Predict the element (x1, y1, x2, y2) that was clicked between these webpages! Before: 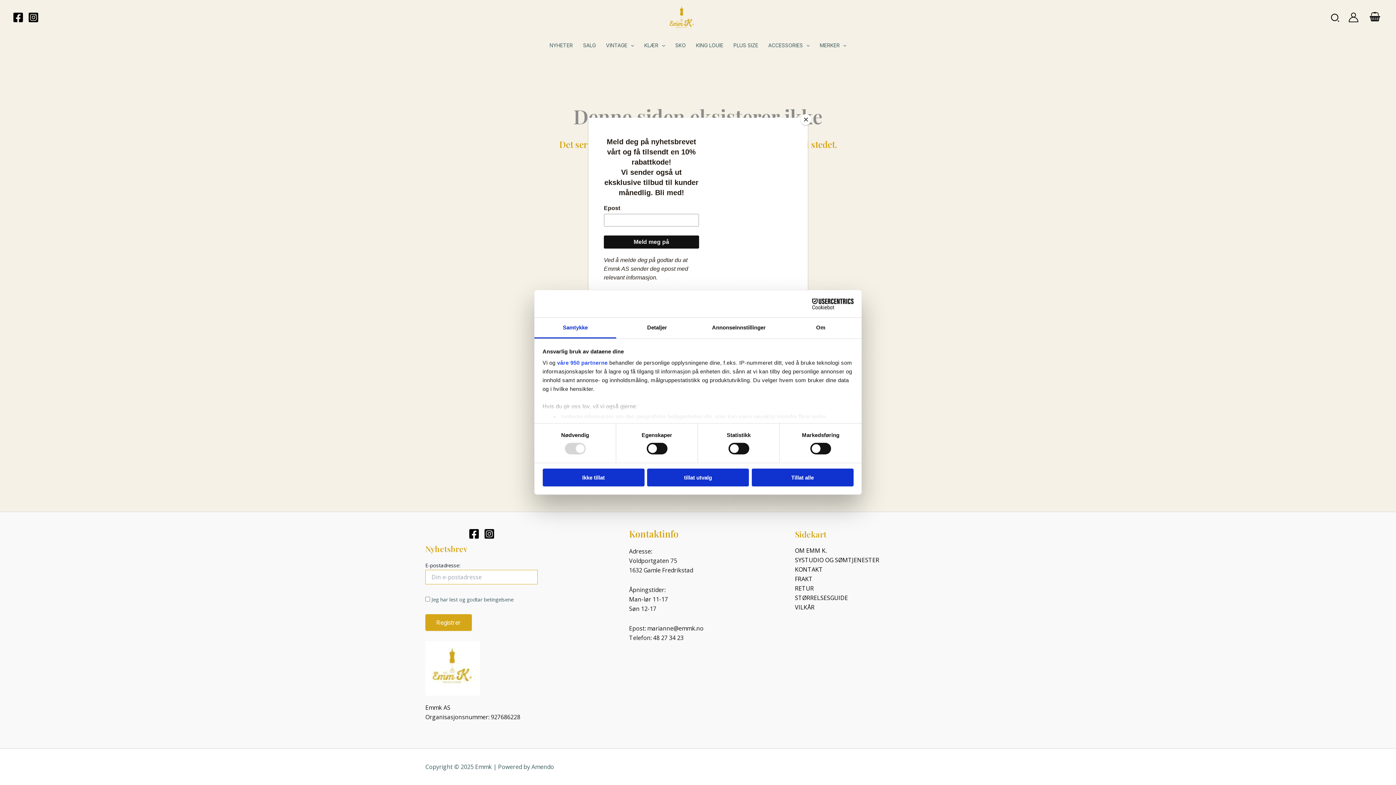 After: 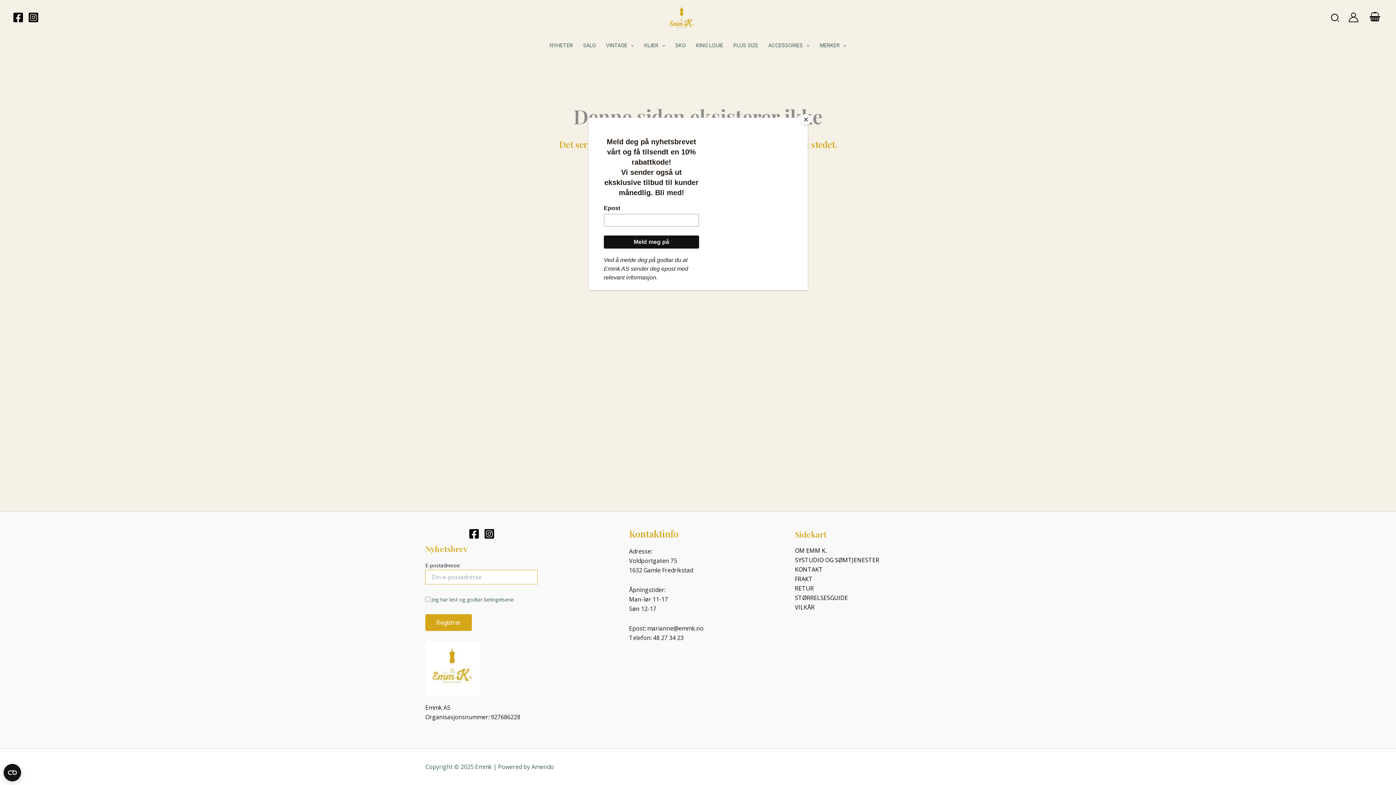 Action: label: tillat utvalg bbox: (647, 468, 749, 486)